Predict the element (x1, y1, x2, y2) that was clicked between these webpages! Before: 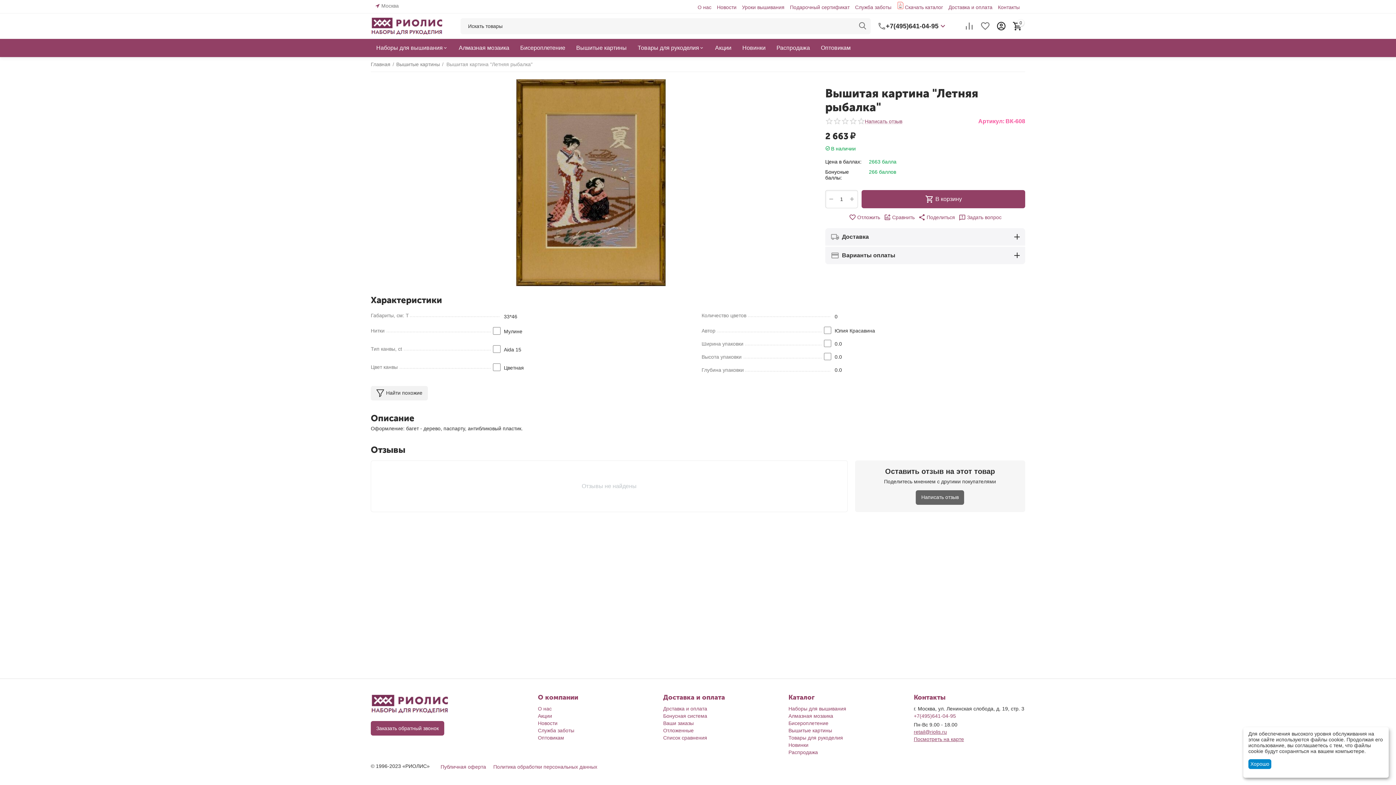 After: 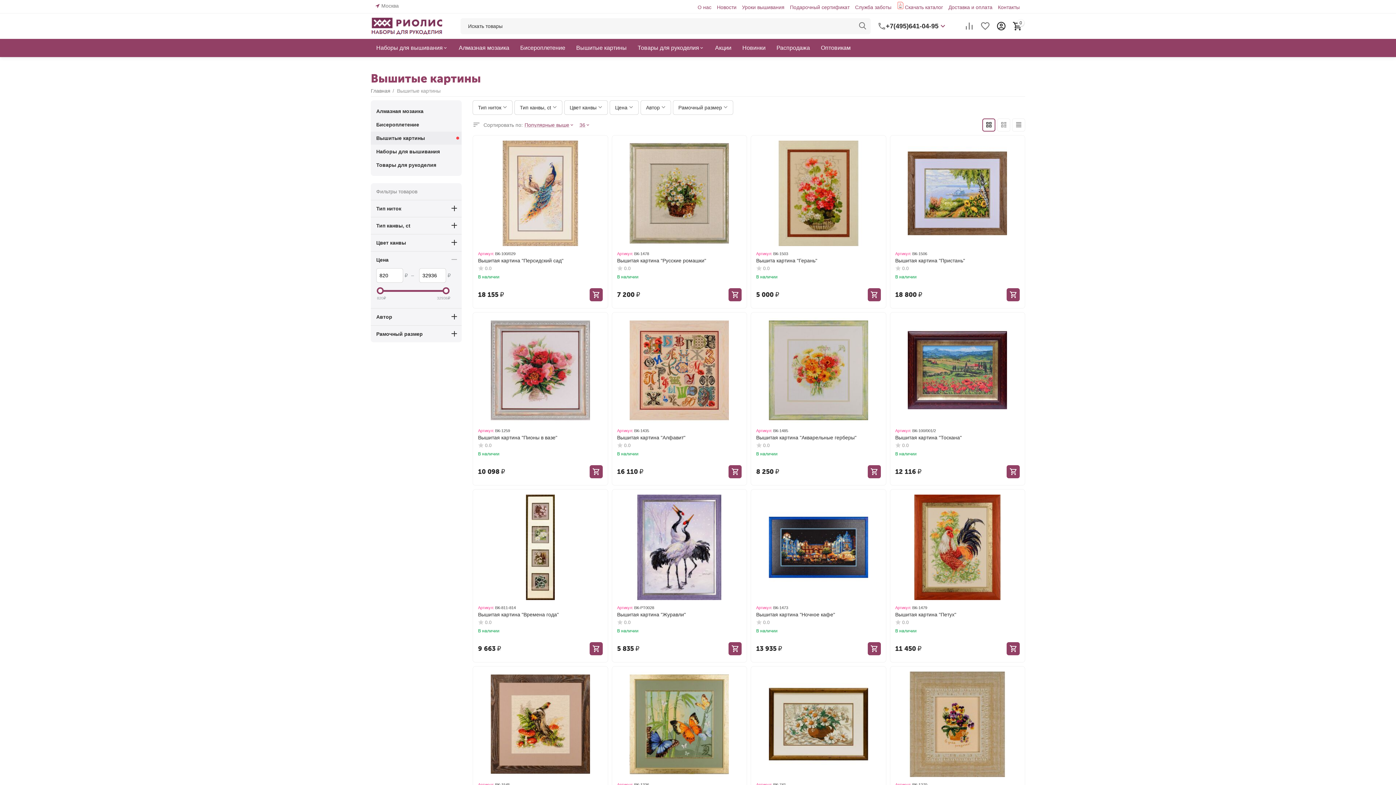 Action: bbox: (396, 58, 440, 69) label: Вышитые картины